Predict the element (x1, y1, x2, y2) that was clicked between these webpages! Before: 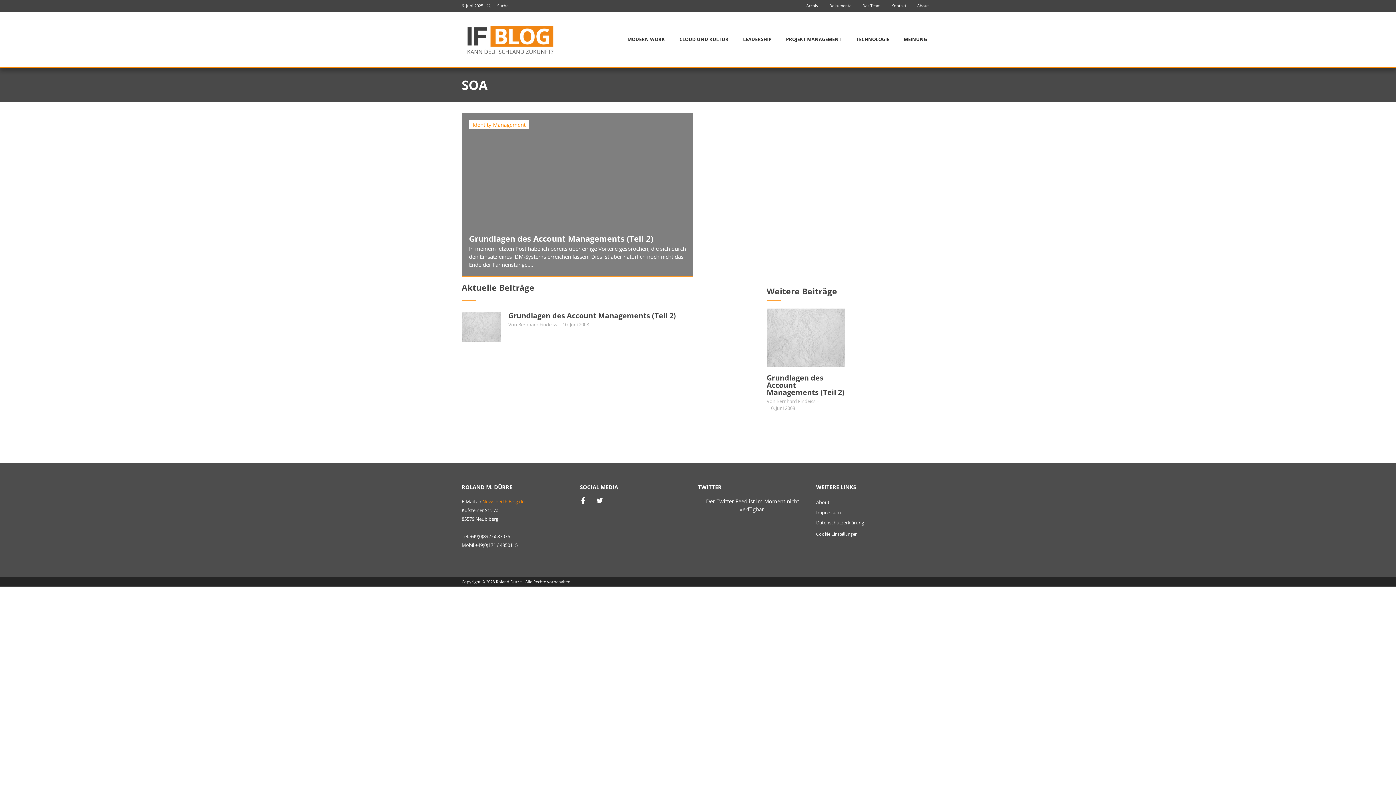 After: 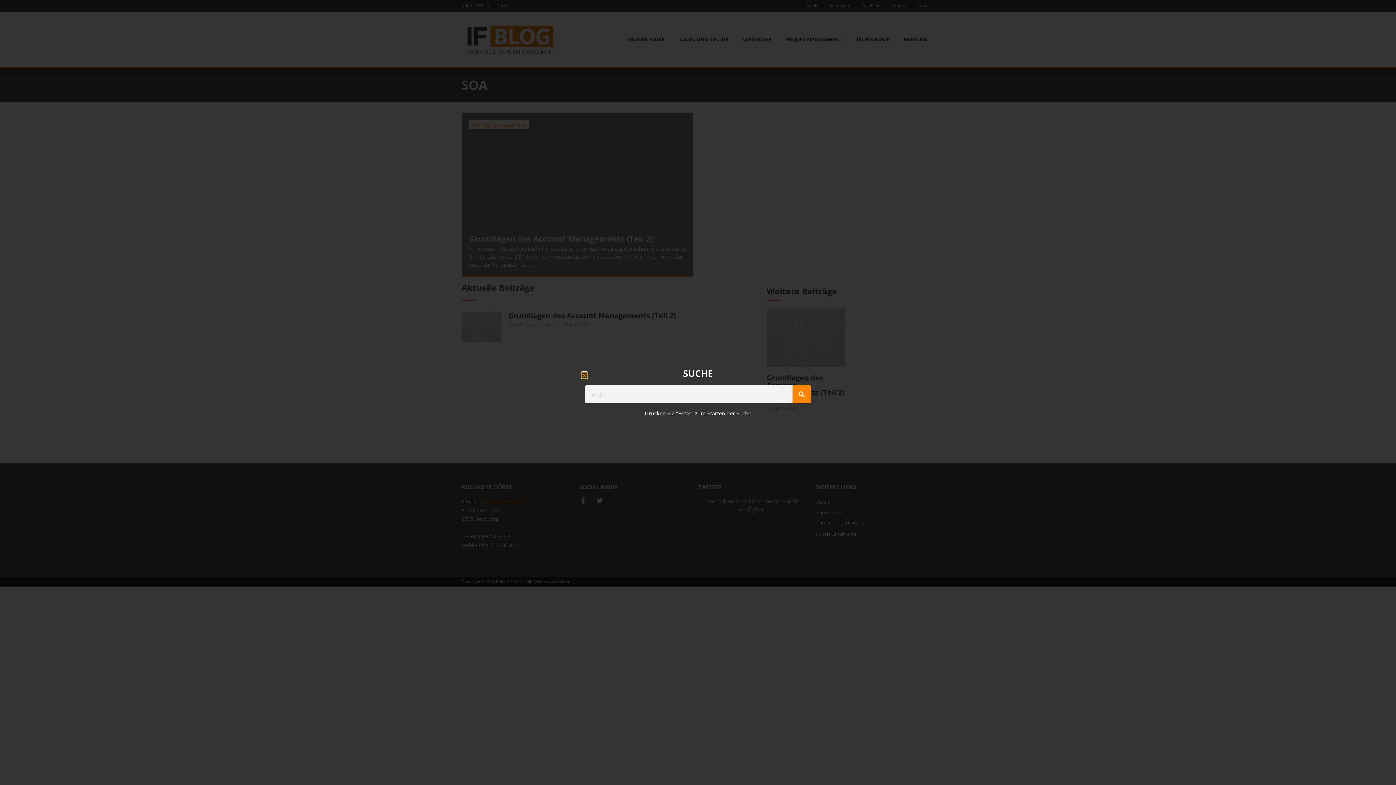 Action: label: Suche bbox: (486, 2, 508, 8)